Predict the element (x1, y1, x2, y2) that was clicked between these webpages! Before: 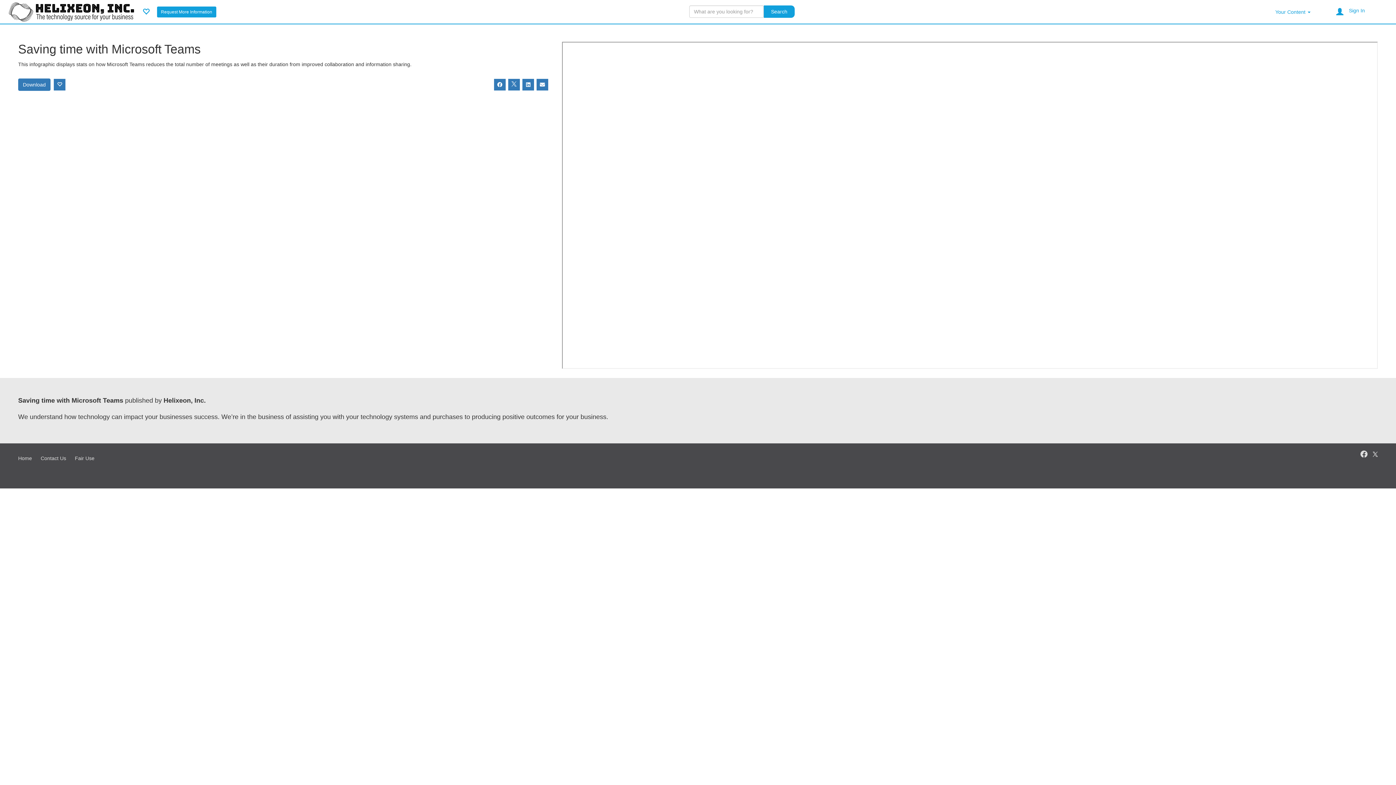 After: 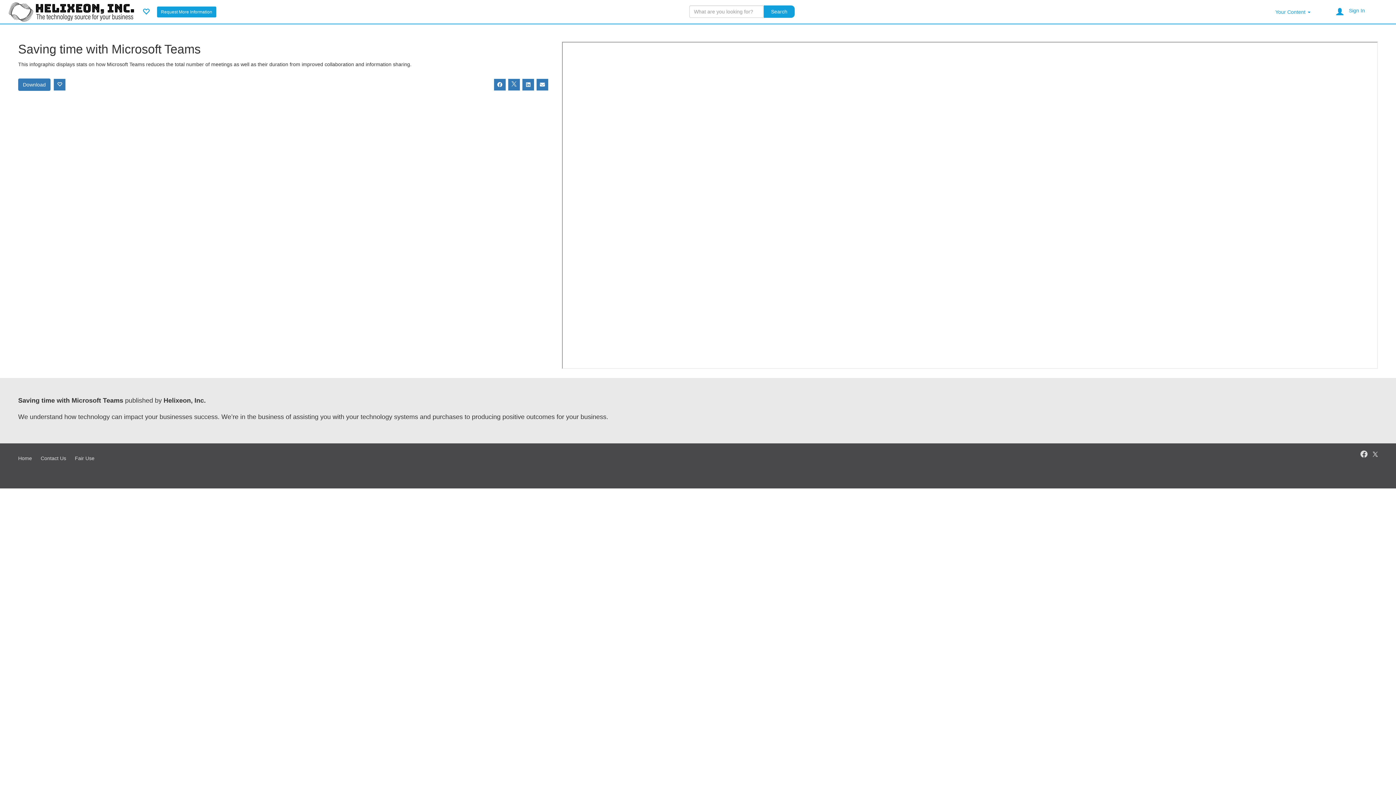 Action: bbox: (536, 78, 548, 90)